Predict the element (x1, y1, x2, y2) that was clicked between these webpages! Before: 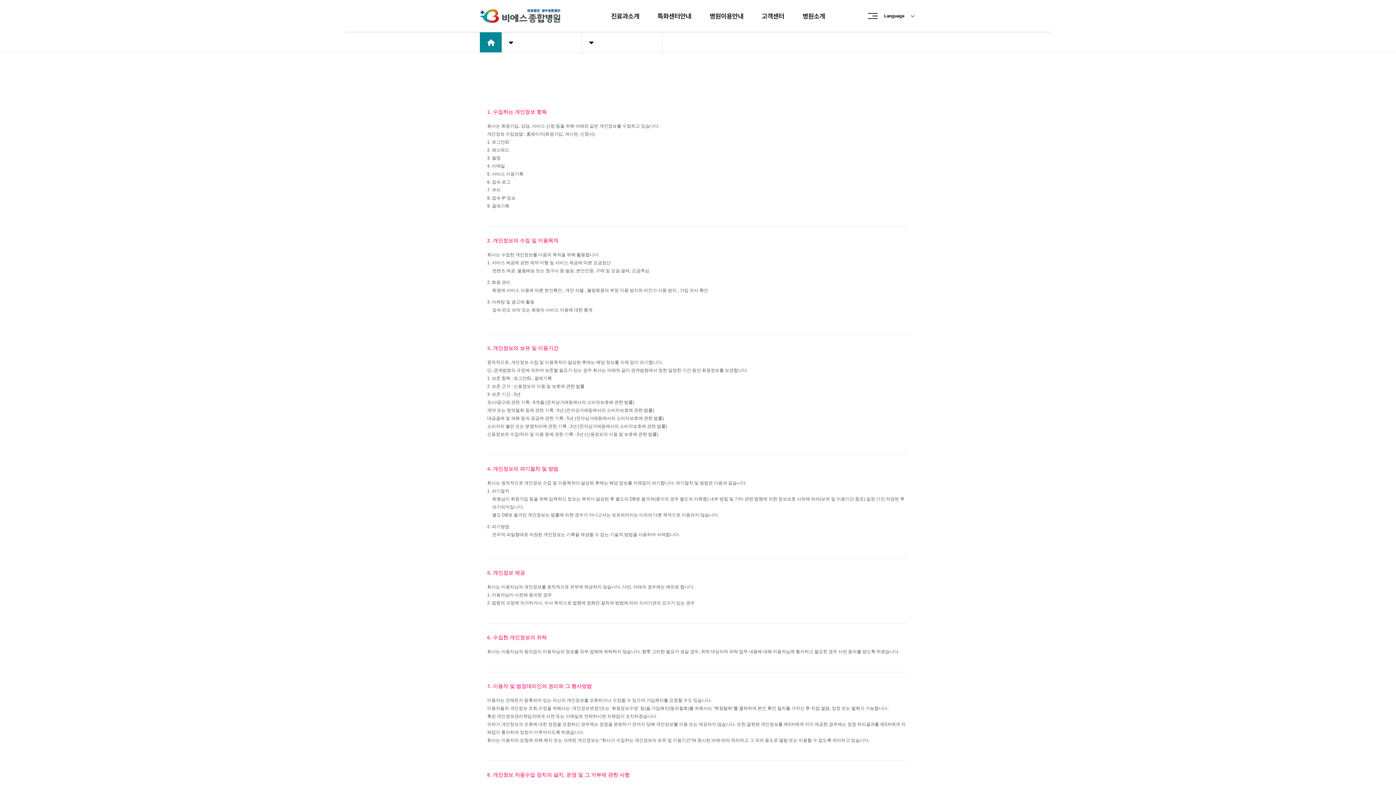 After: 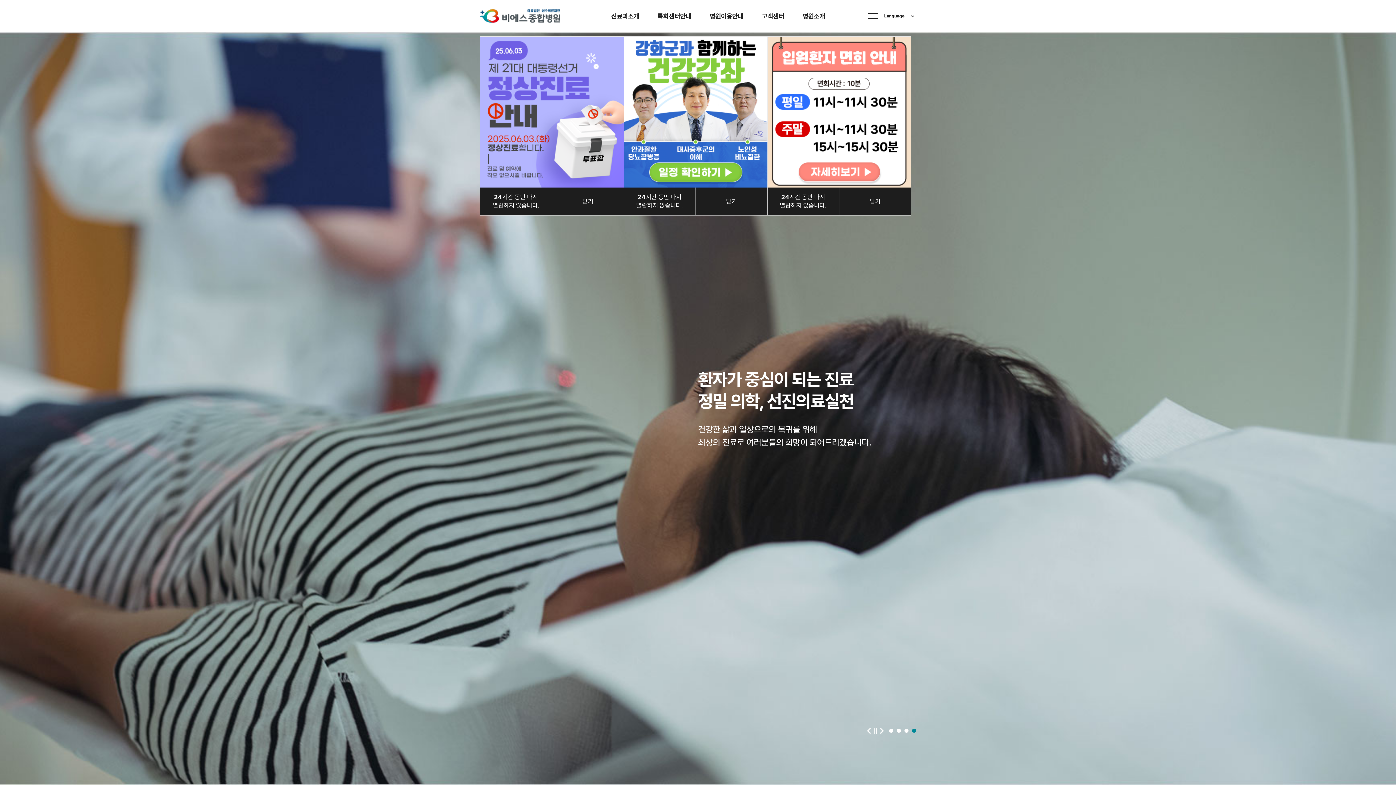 Action: bbox: (480, 9, 560, 22)